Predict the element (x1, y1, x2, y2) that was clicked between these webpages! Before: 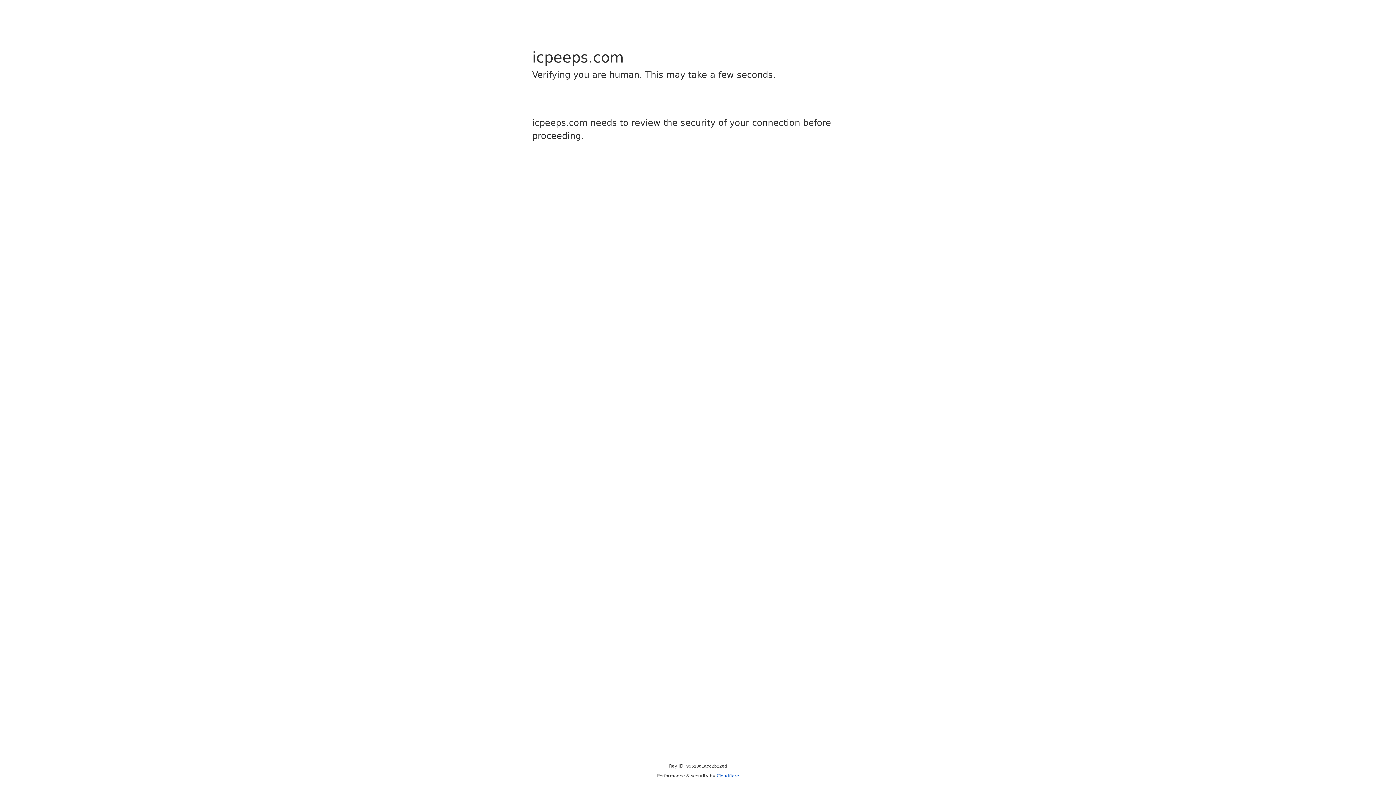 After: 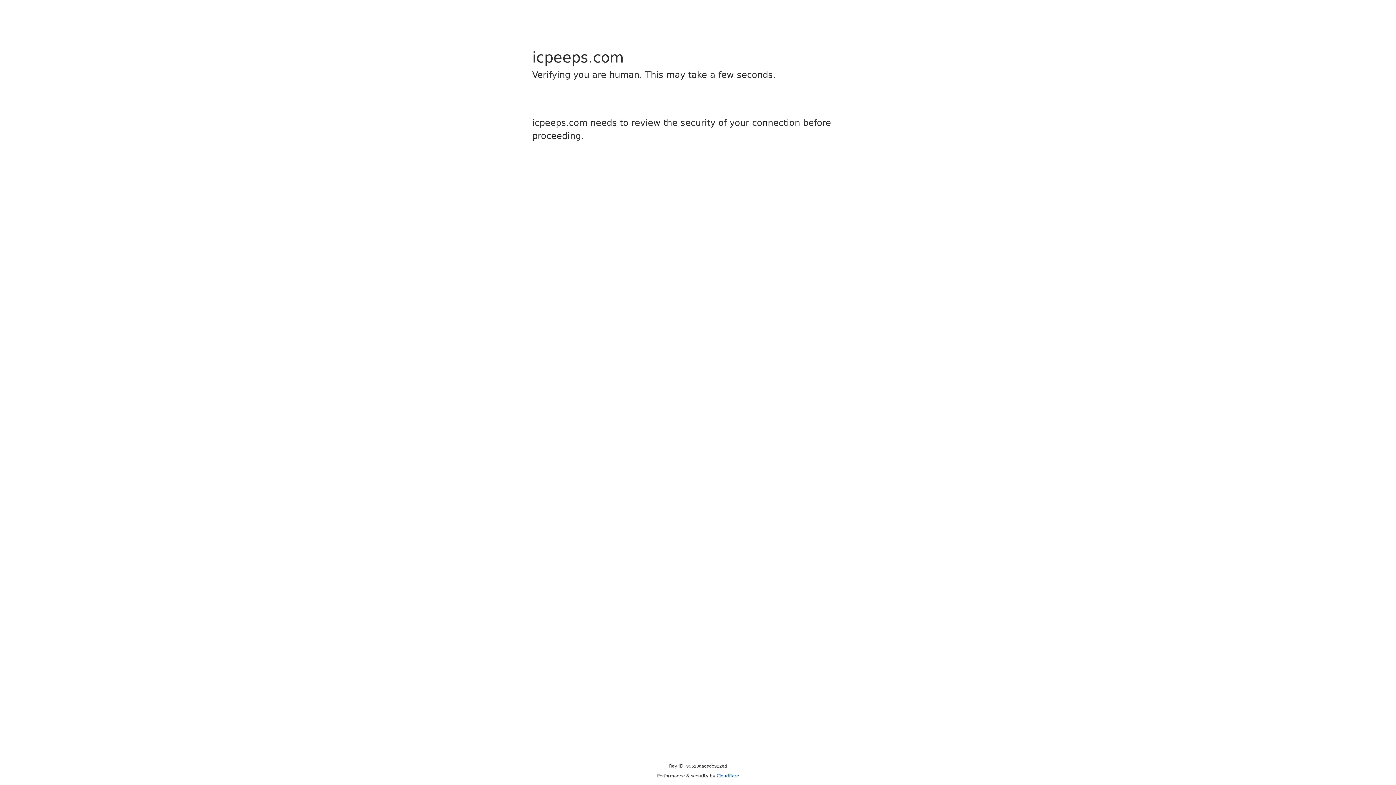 Action: label: Cloudflare bbox: (716, 773, 739, 778)